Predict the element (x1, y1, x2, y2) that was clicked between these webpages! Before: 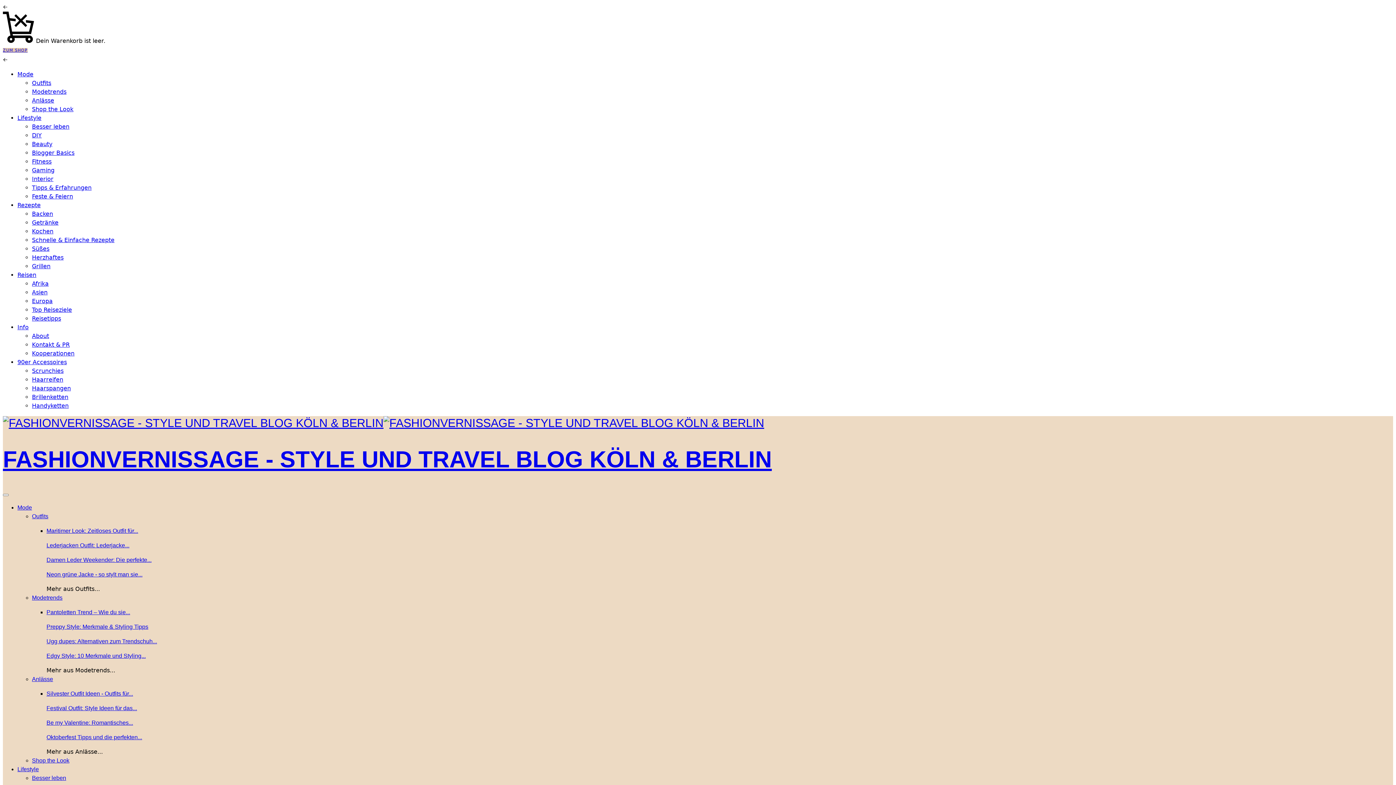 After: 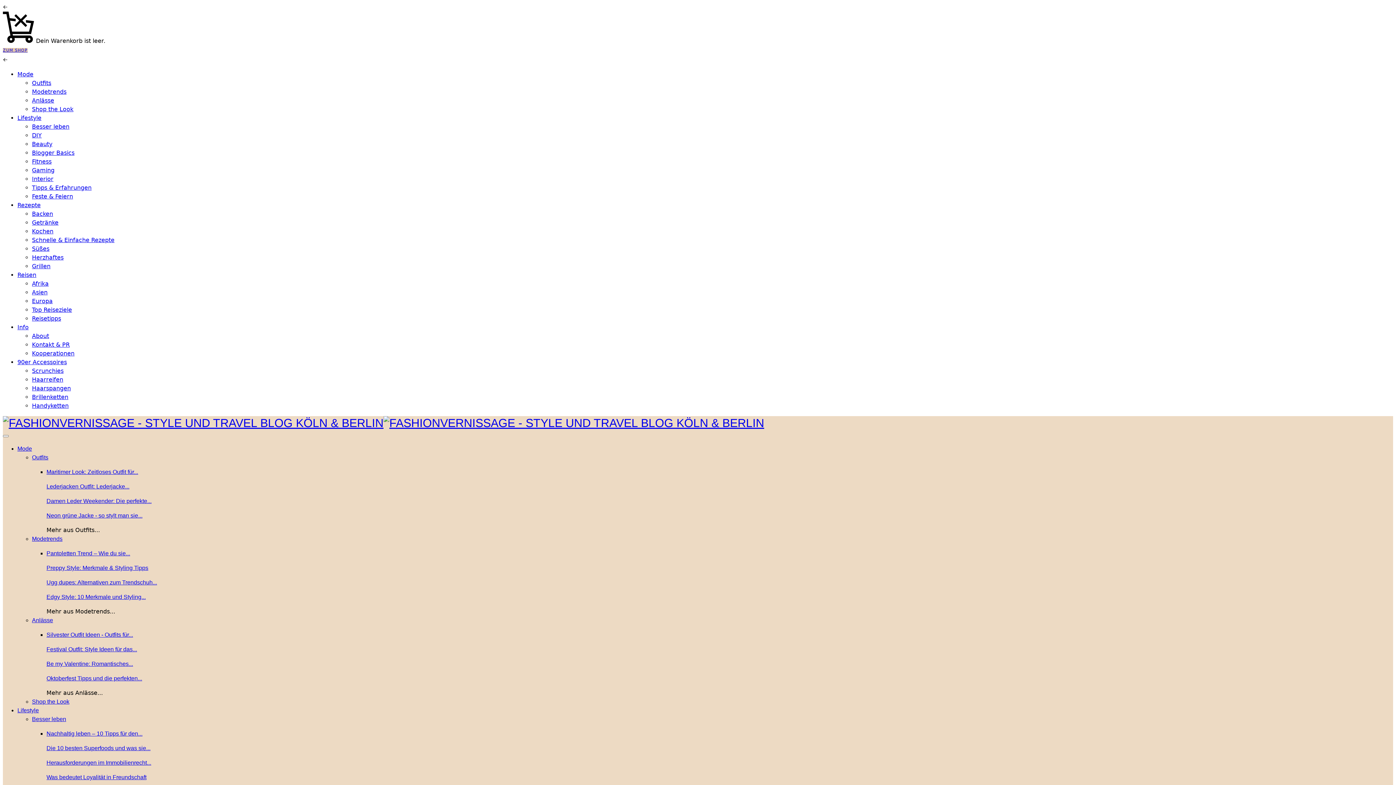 Action: label: Silvester Outfit Ideen - Outfits für... bbox: (46, 689, 1393, 698)